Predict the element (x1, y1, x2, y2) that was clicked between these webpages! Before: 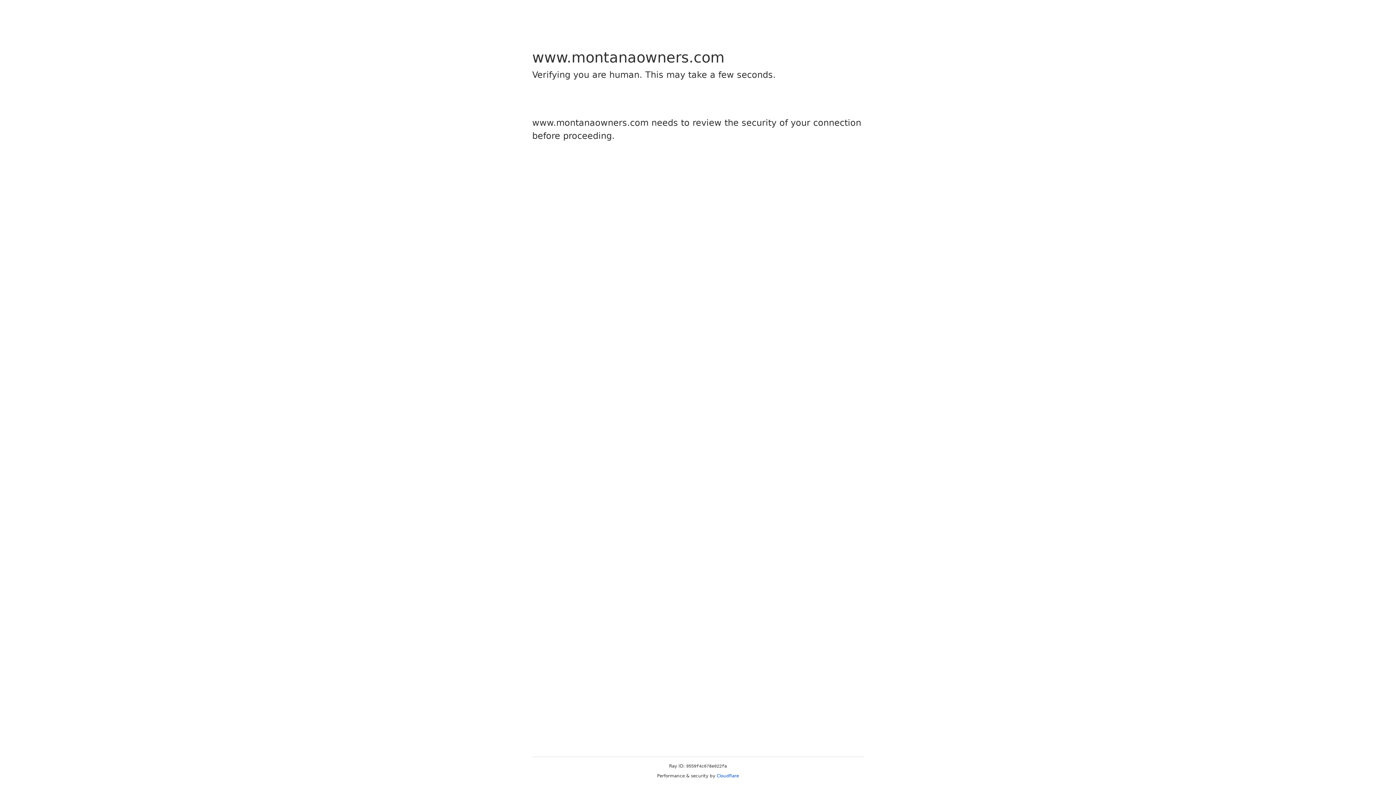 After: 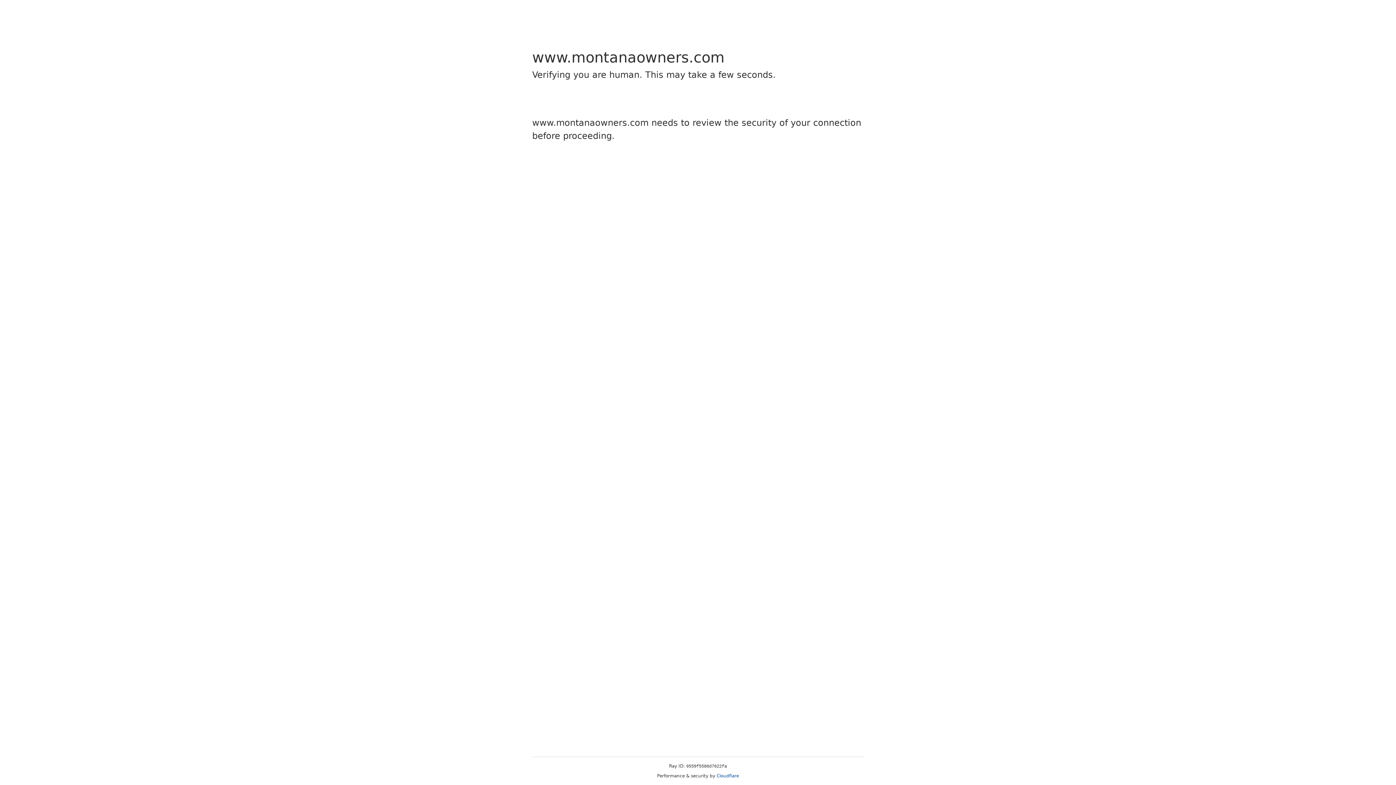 Action: bbox: (716, 773, 739, 778) label: Cloudflare